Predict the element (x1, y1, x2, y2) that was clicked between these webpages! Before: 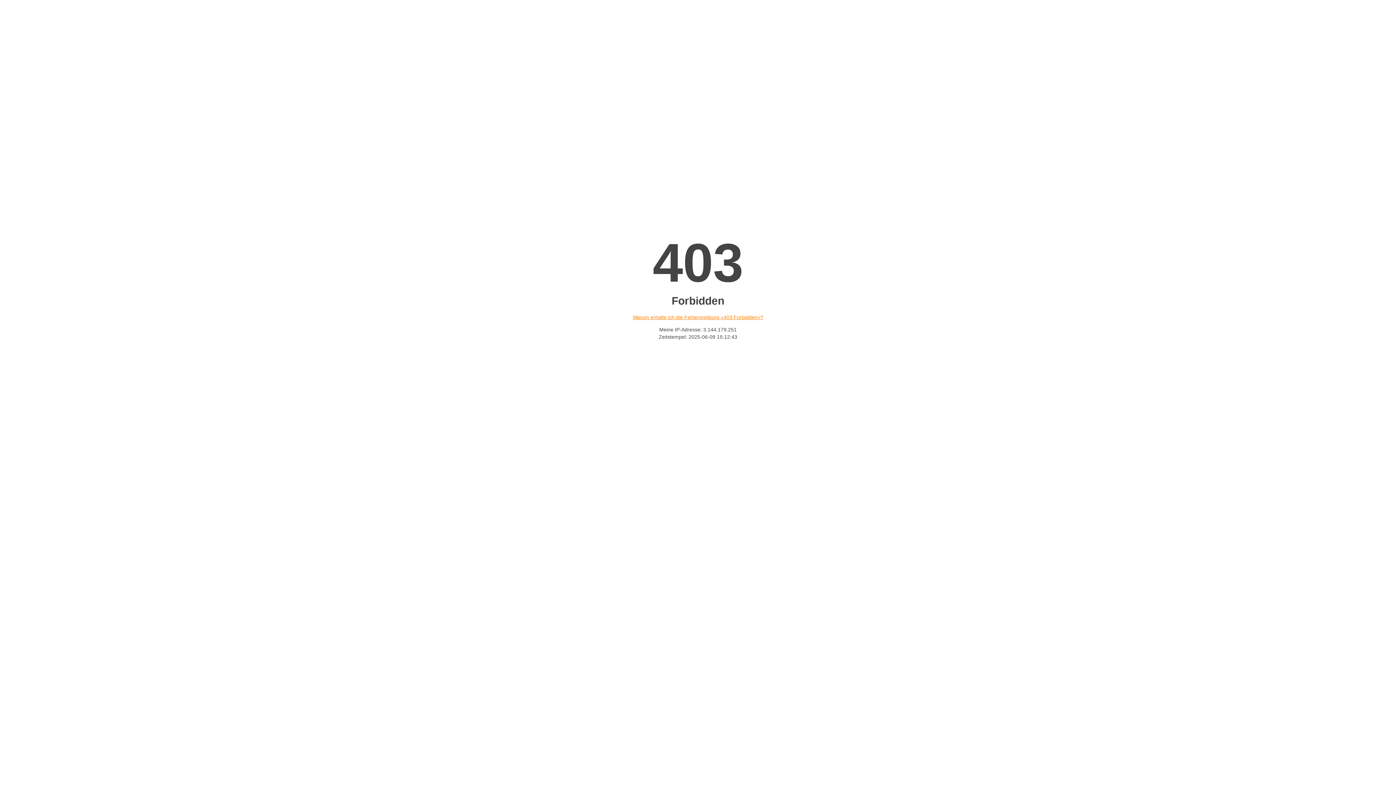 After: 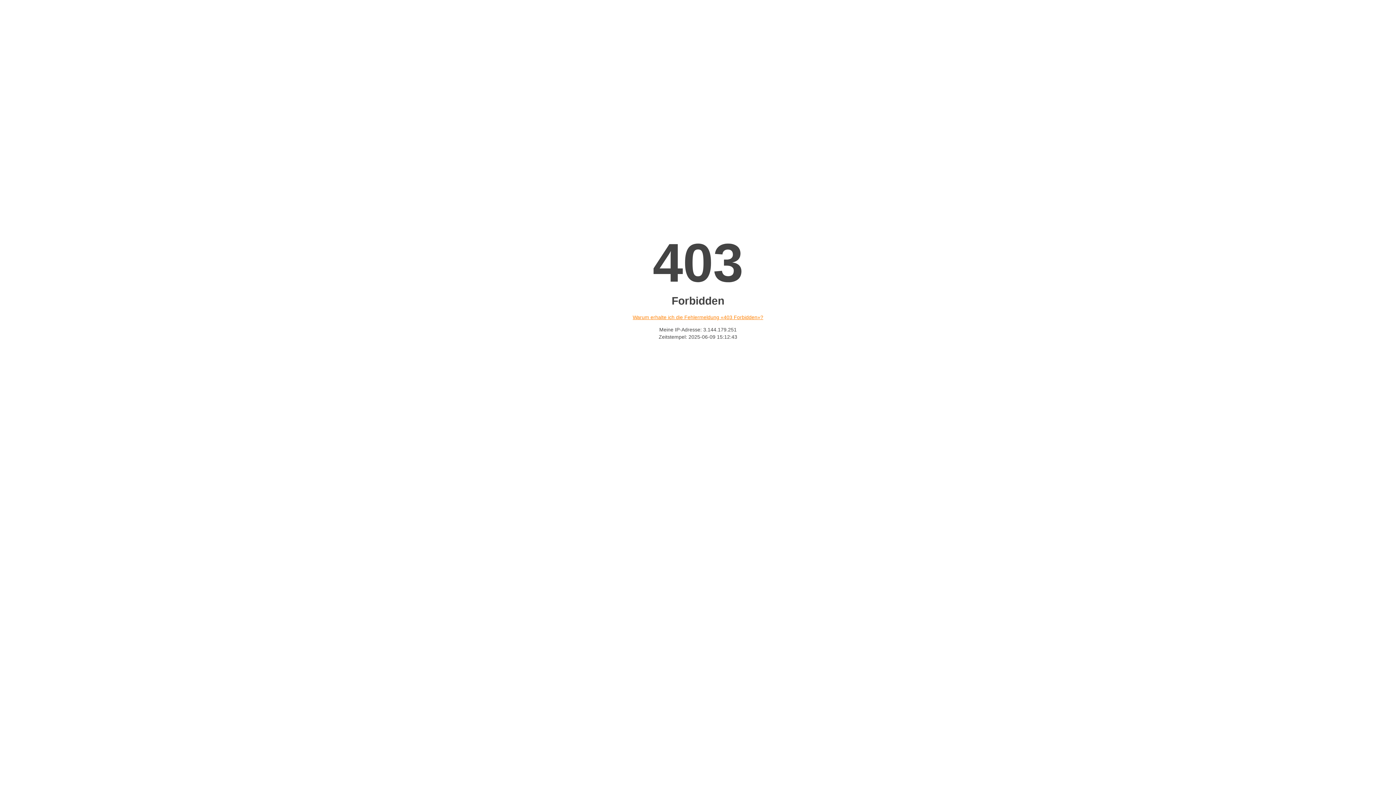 Action: bbox: (632, 314, 763, 320) label: Warum erhalte ich die Fehlermeldung «403 Forbidden»?